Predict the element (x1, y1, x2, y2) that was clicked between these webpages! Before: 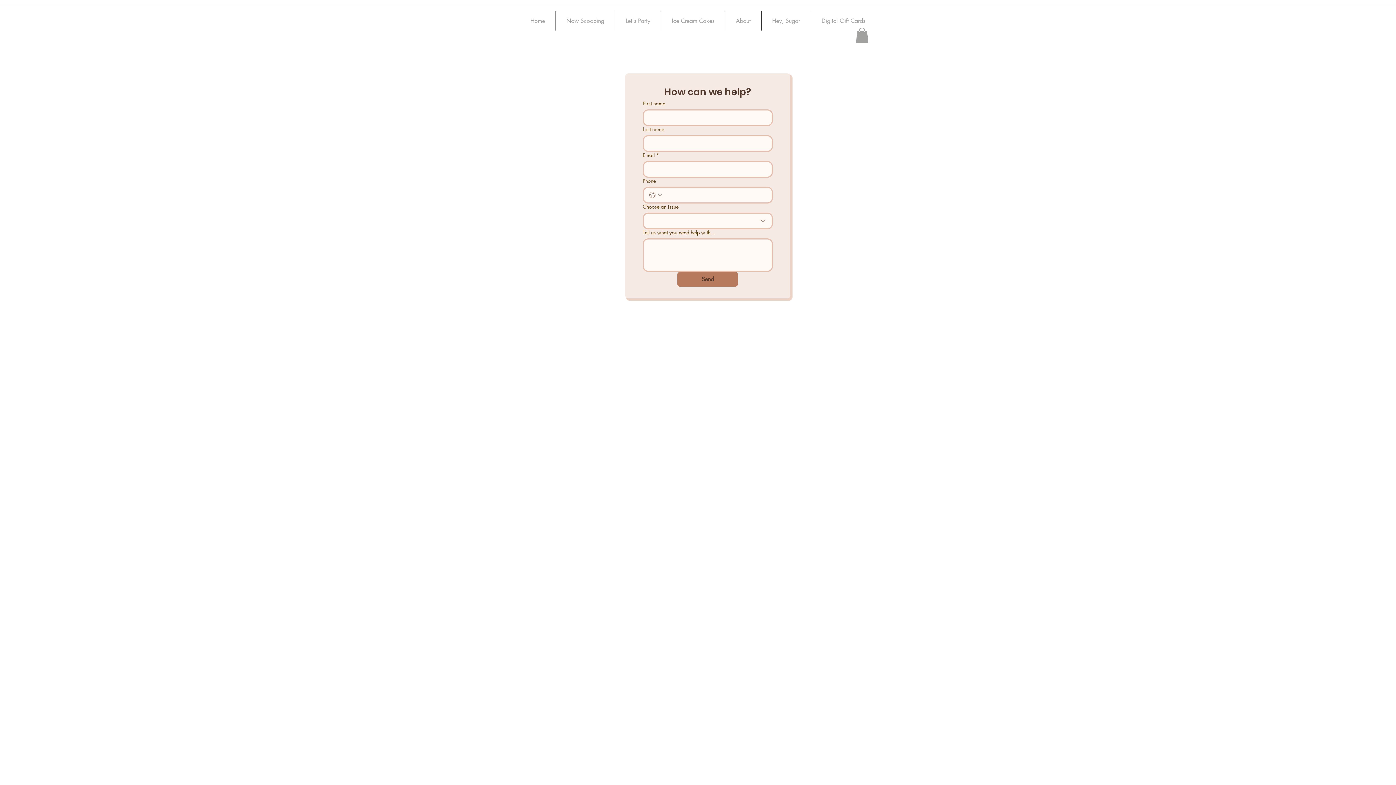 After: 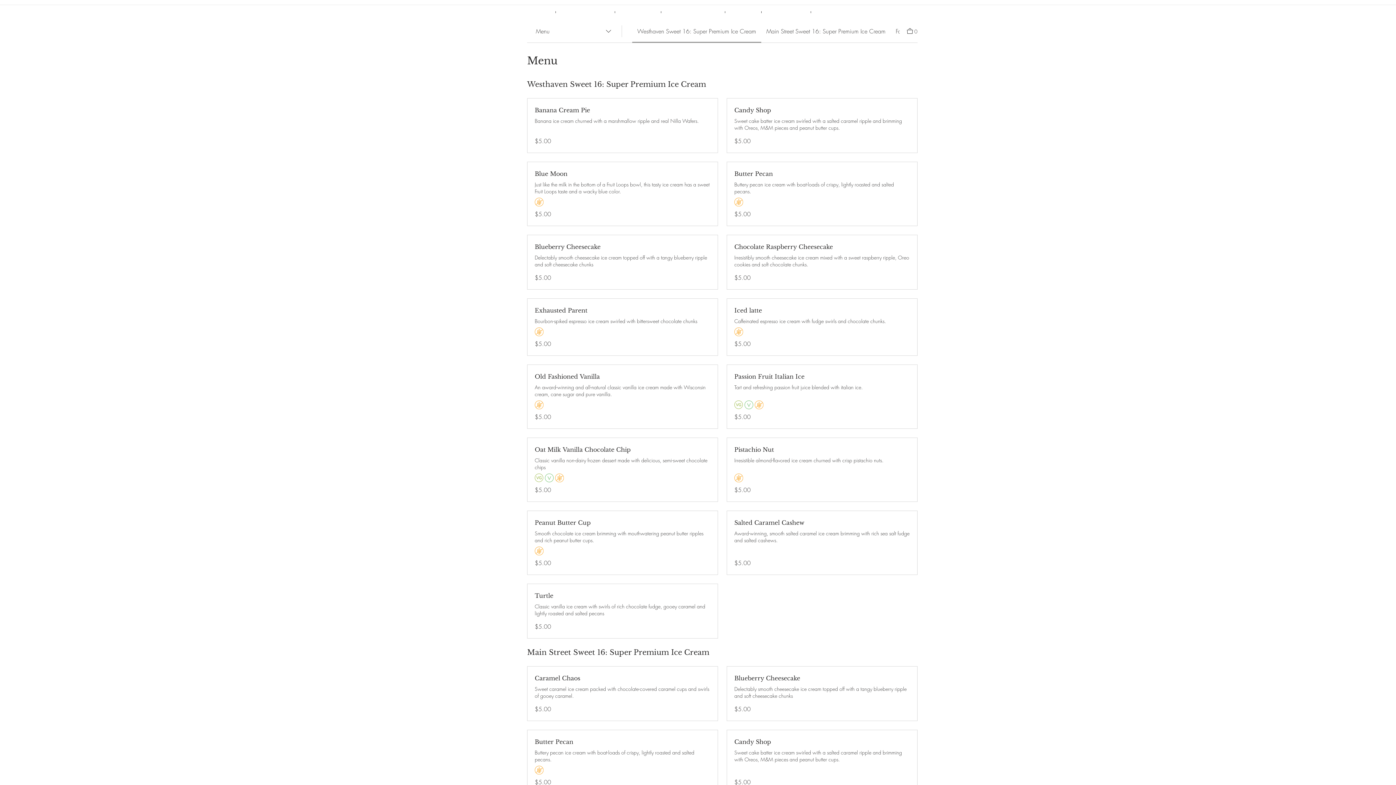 Action: label: Now Scooping bbox: (556, 11, 614, 30)